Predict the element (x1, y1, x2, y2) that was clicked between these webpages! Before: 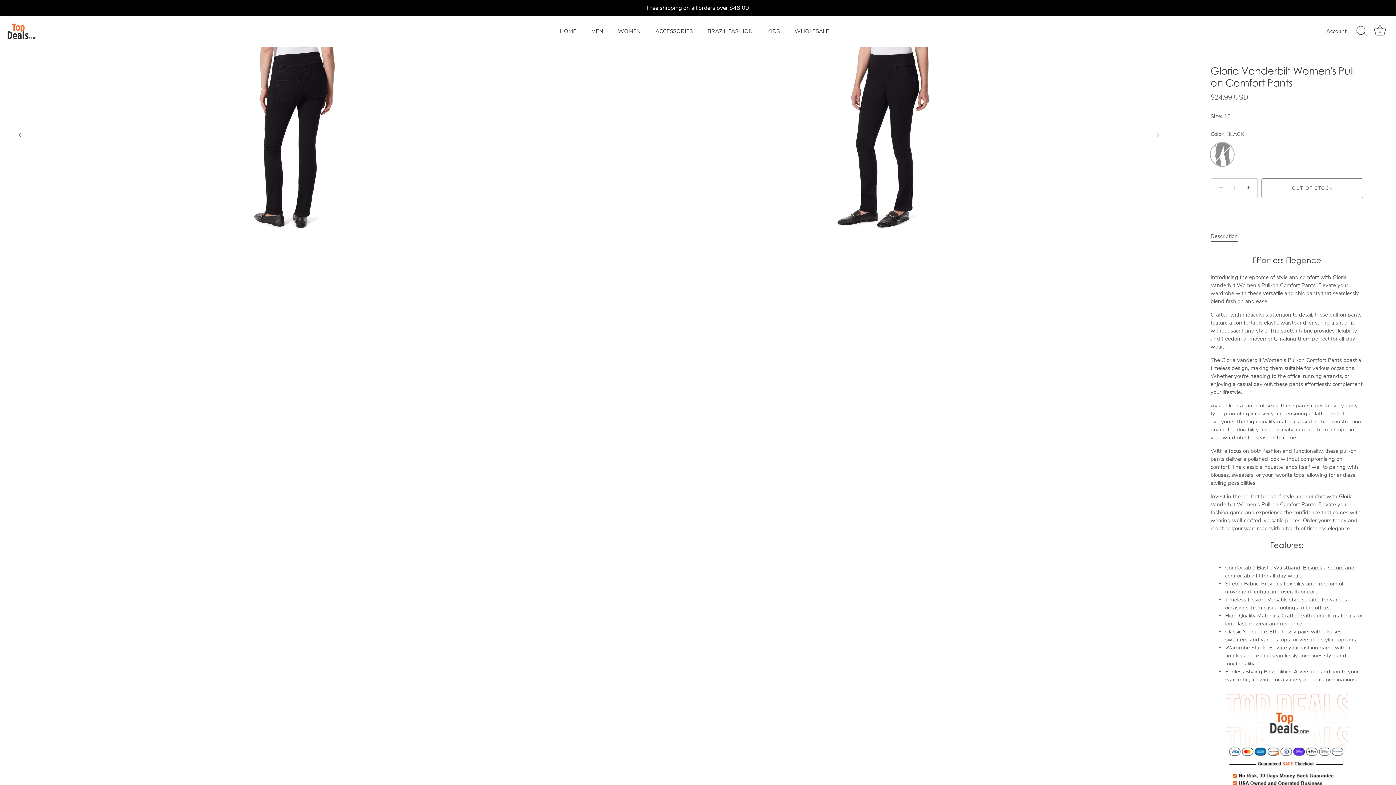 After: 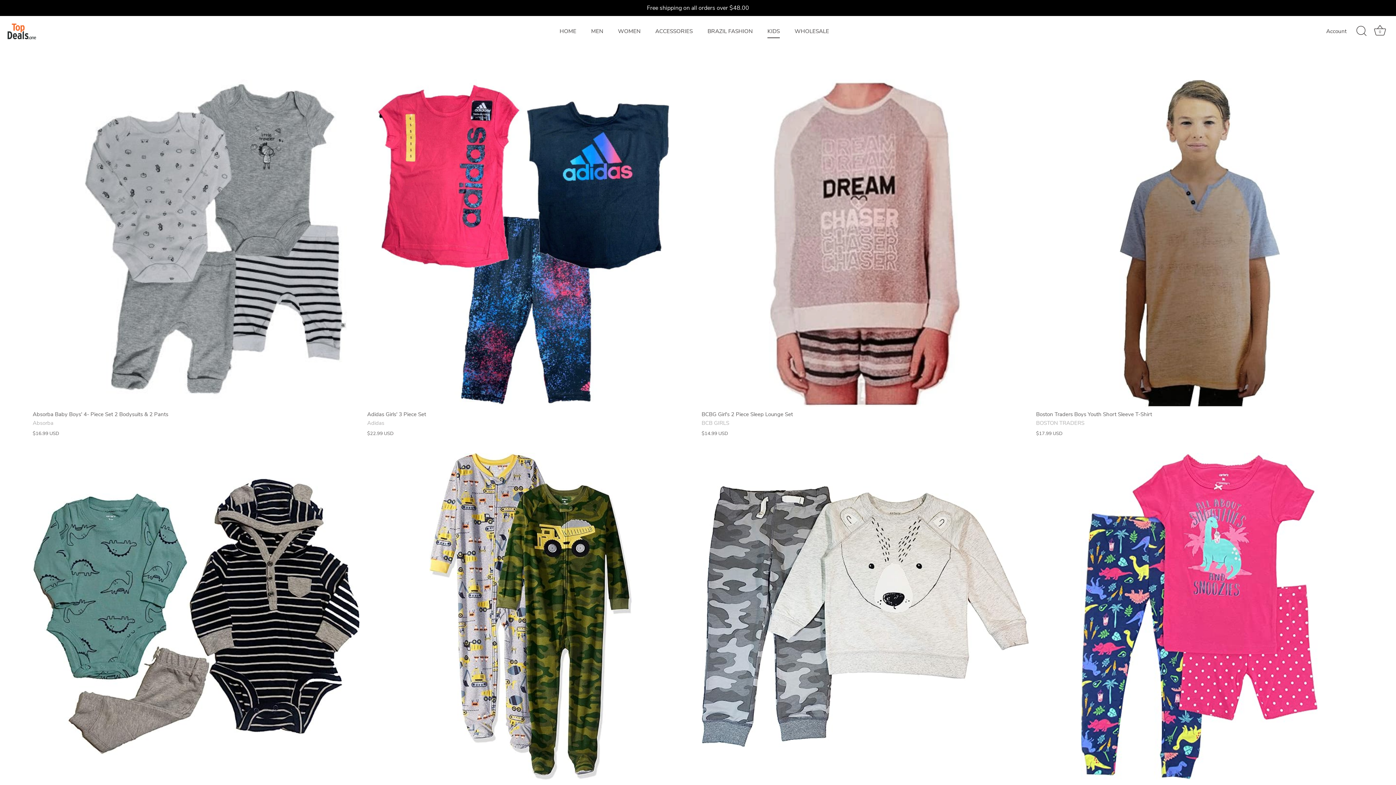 Action: label: KIDS bbox: (760, 24, 786, 38)